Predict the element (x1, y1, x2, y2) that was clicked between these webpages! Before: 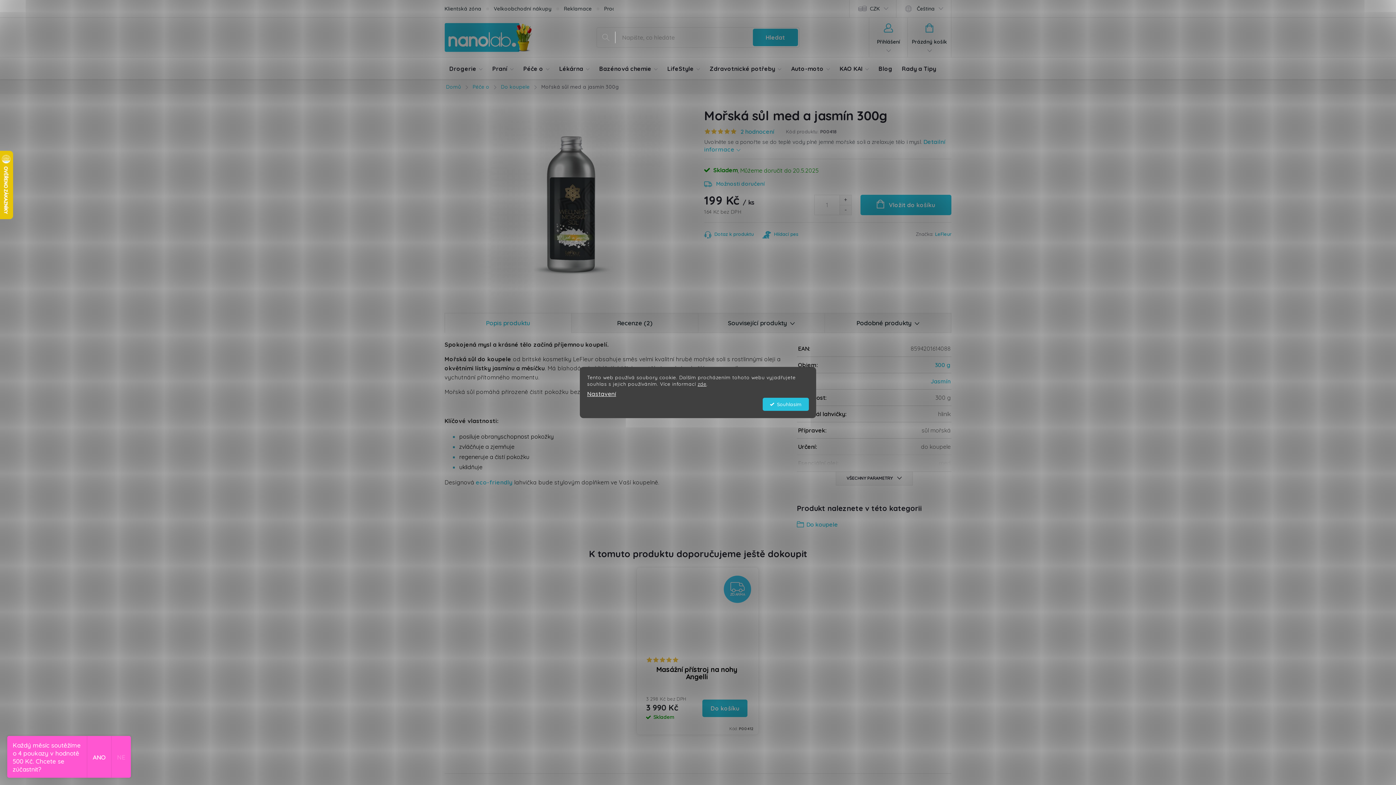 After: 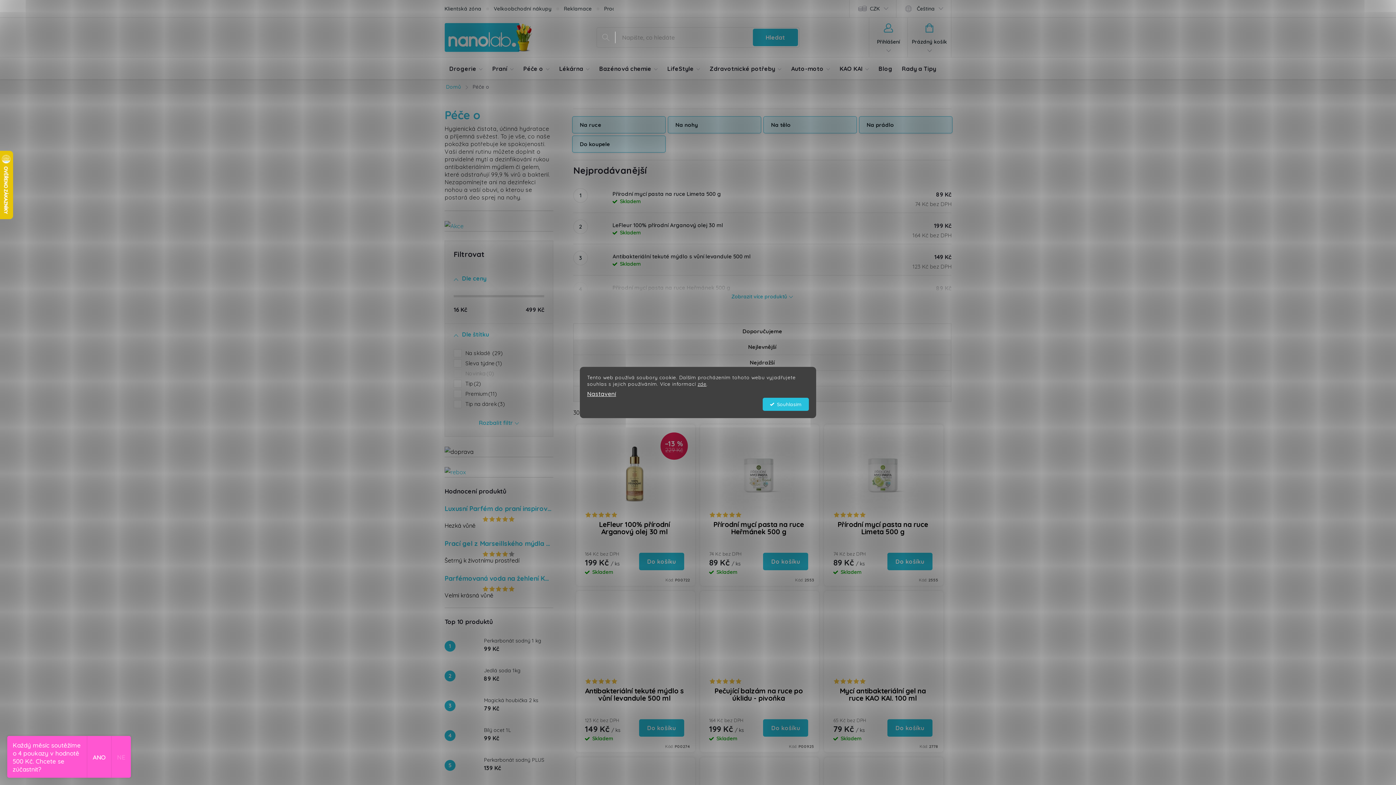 Action: label: Péče o bbox: (466, 79, 495, 94)